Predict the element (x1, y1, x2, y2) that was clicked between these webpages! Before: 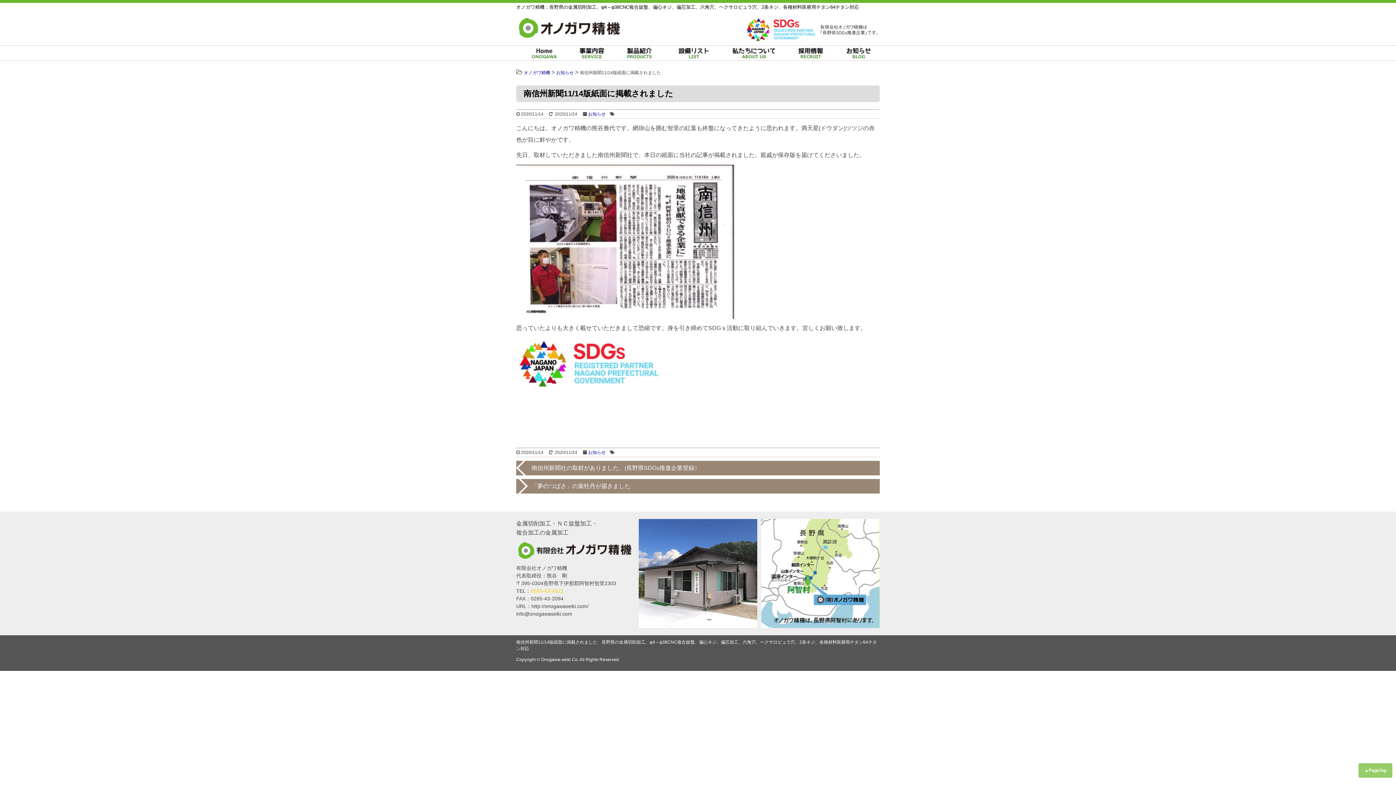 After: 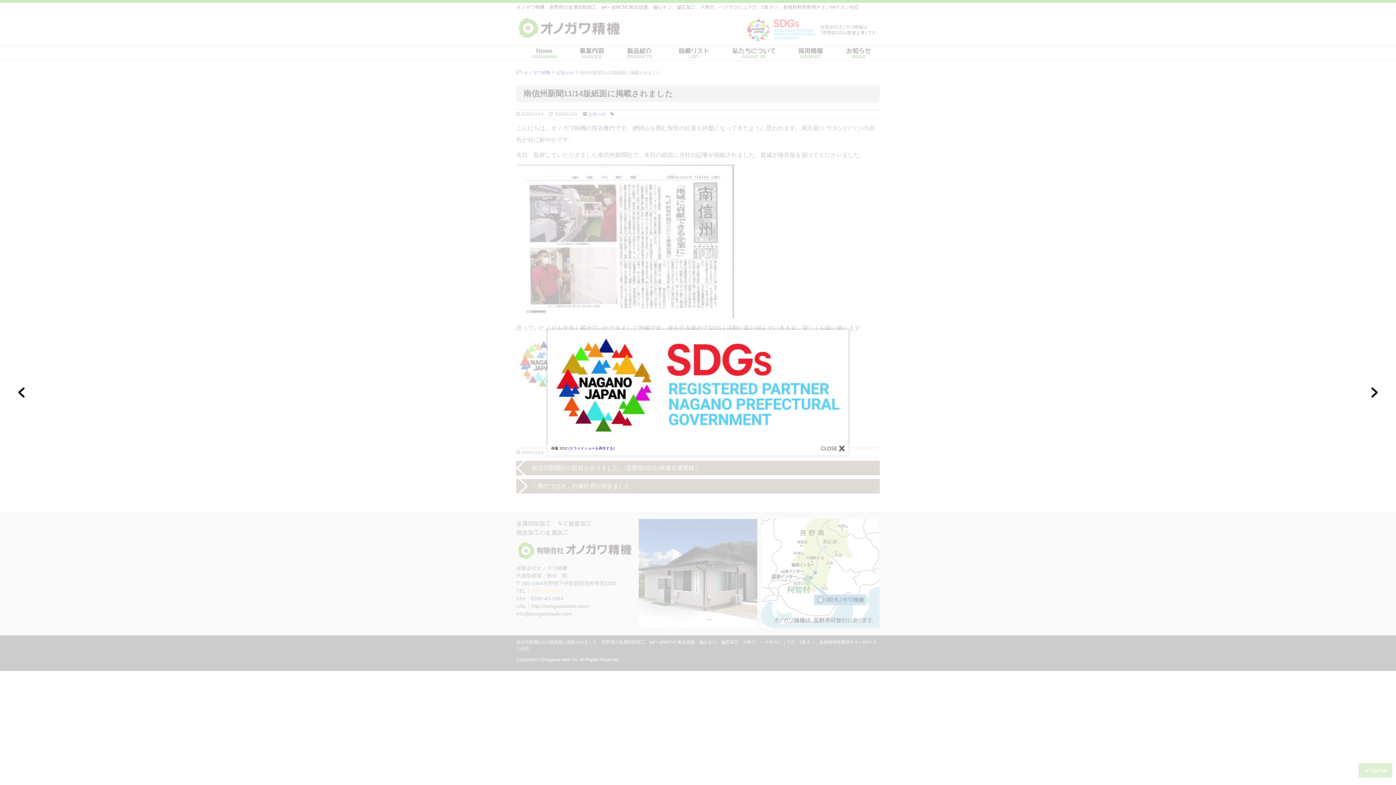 Action: bbox: (516, 340, 661, 346)